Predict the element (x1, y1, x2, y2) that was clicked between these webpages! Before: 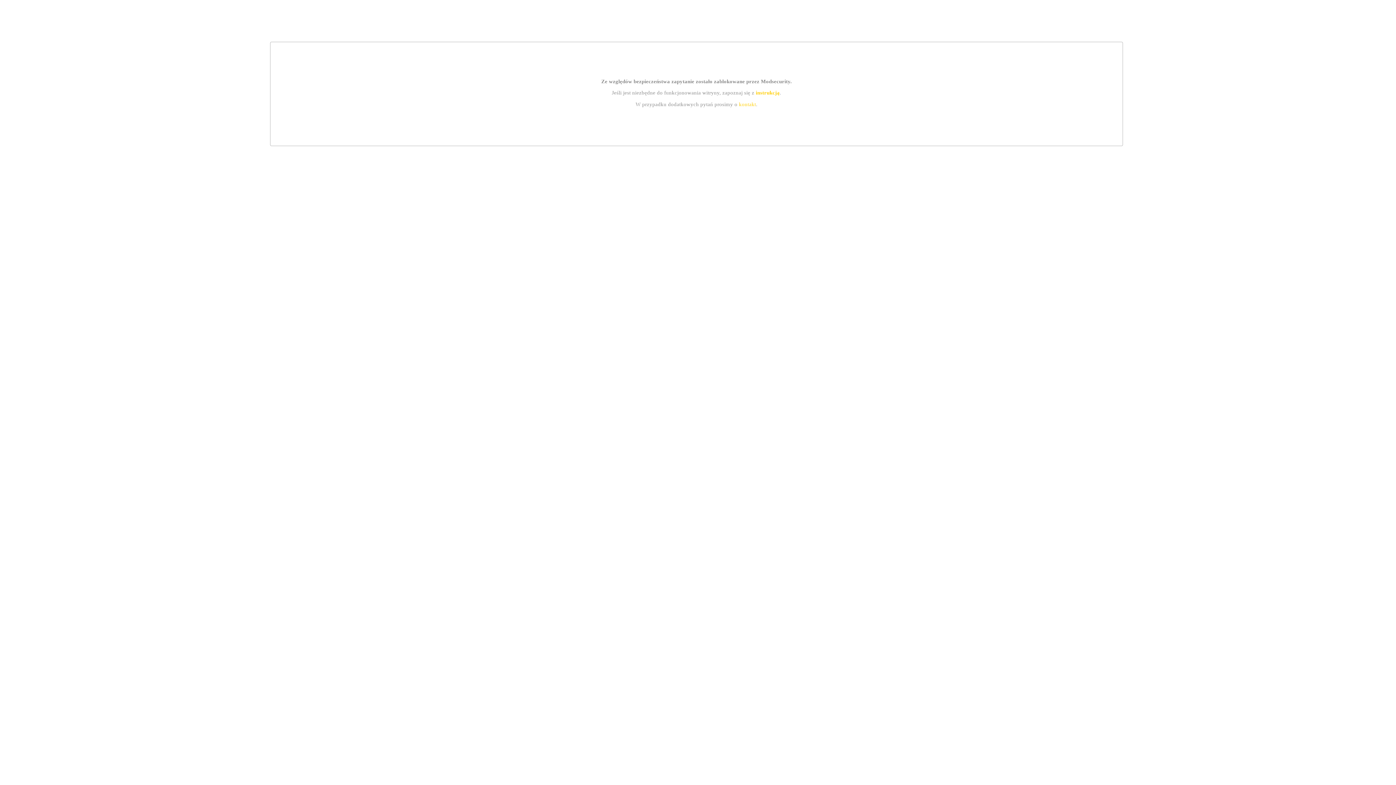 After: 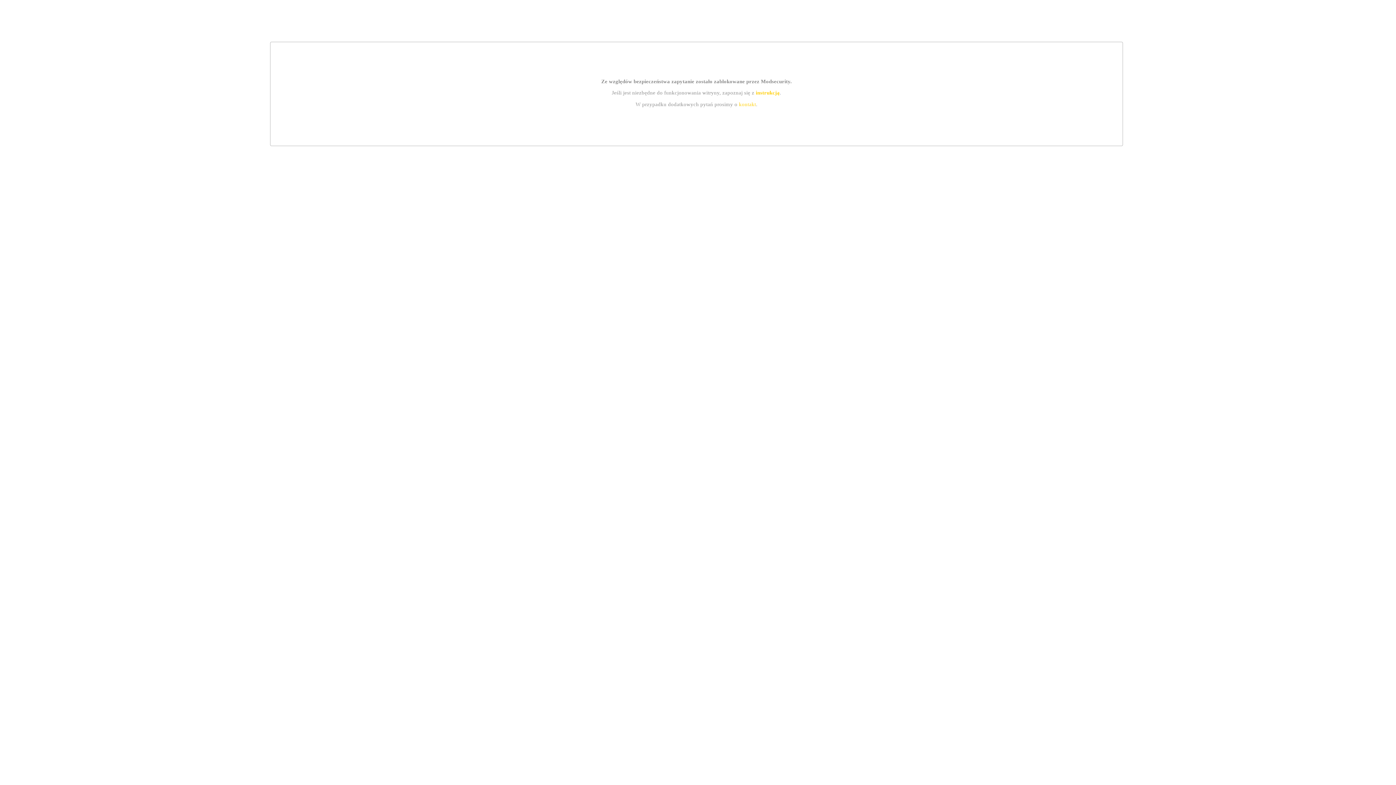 Action: label: kontakt bbox: (739, 101, 756, 107)